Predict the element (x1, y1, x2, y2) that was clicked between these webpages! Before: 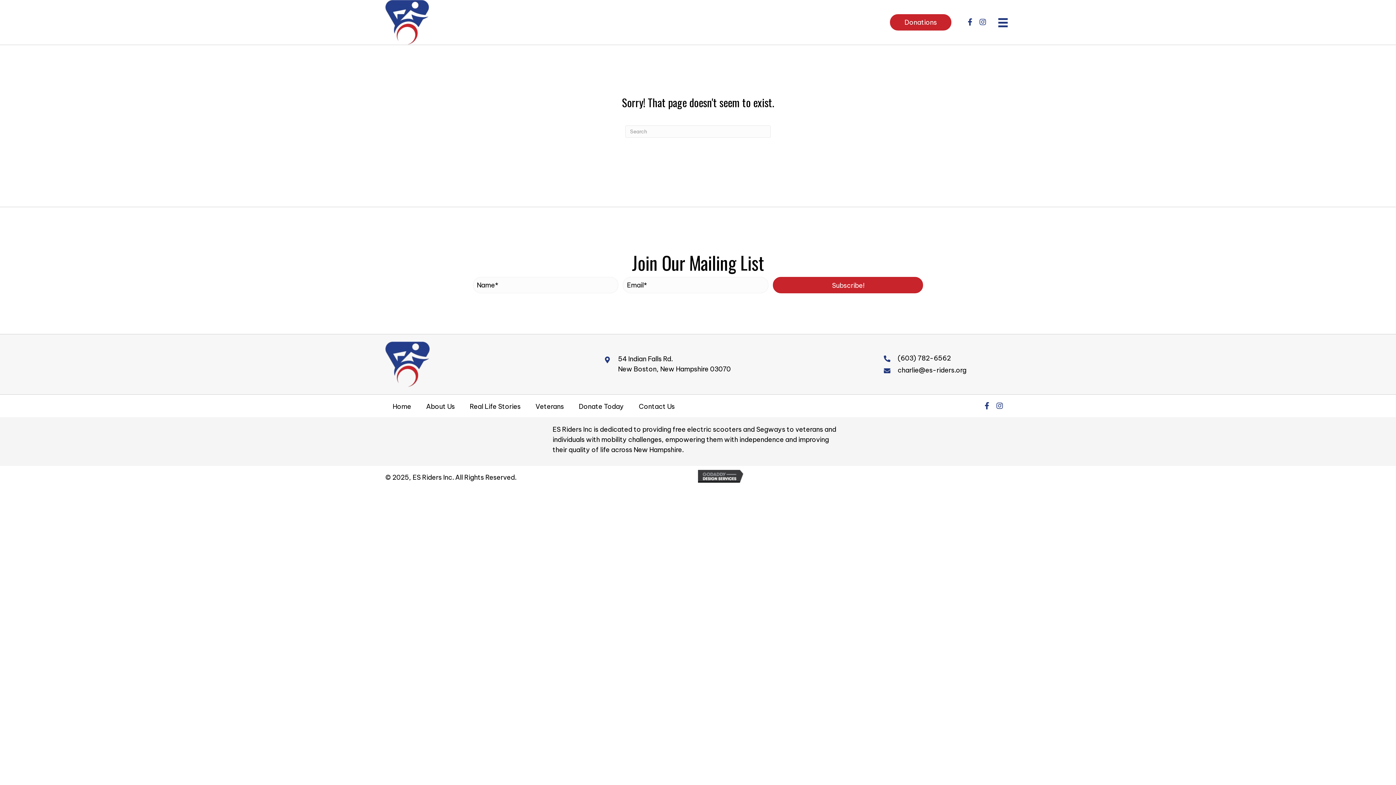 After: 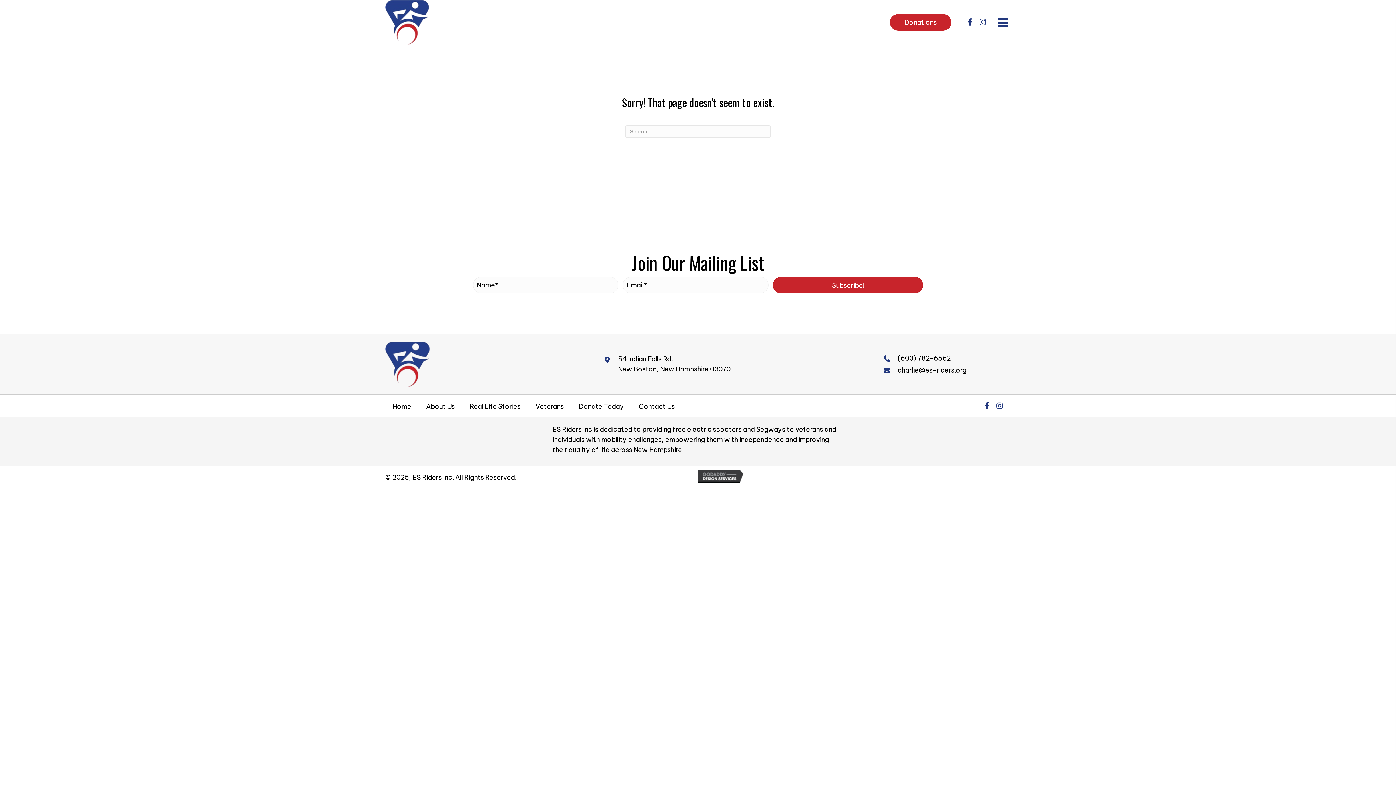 Action: bbox: (698, 471, 746, 480)